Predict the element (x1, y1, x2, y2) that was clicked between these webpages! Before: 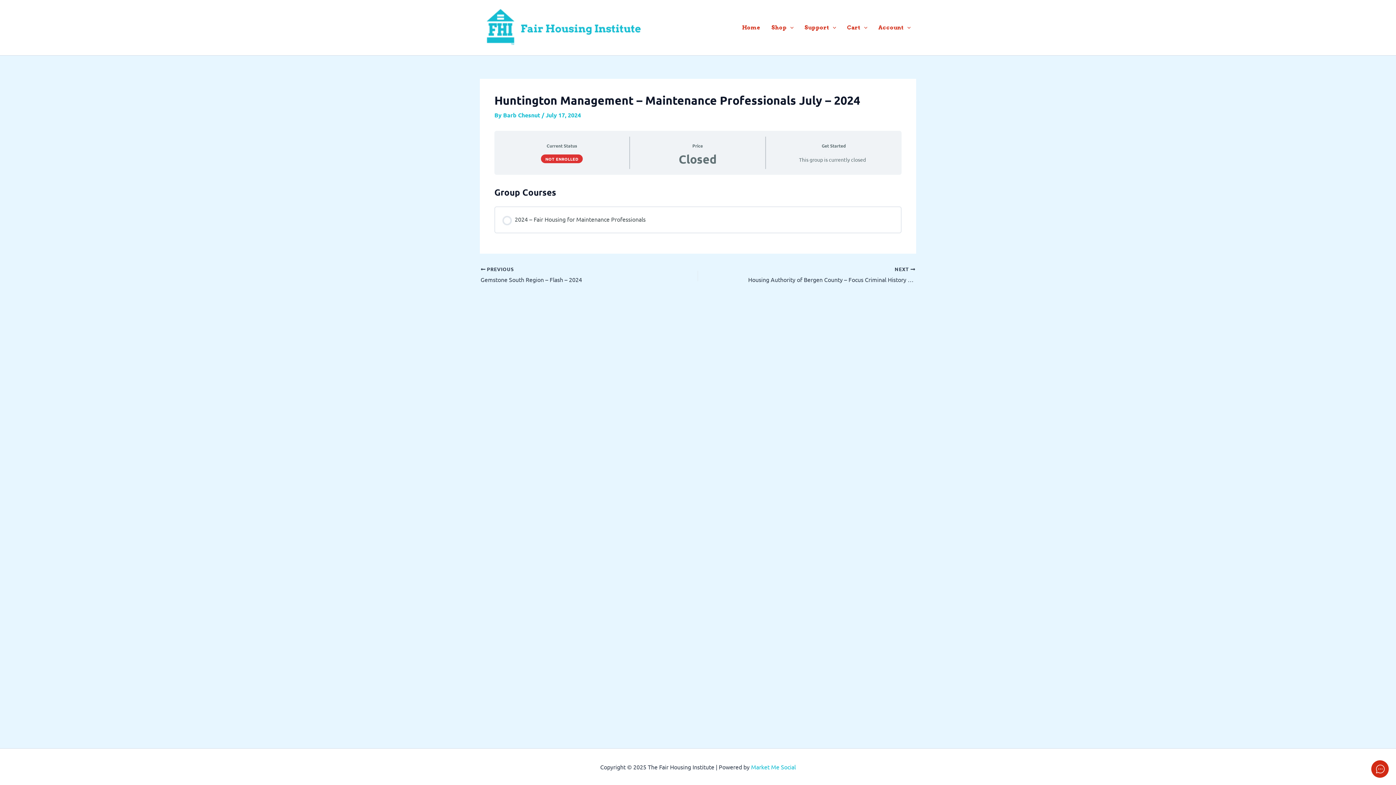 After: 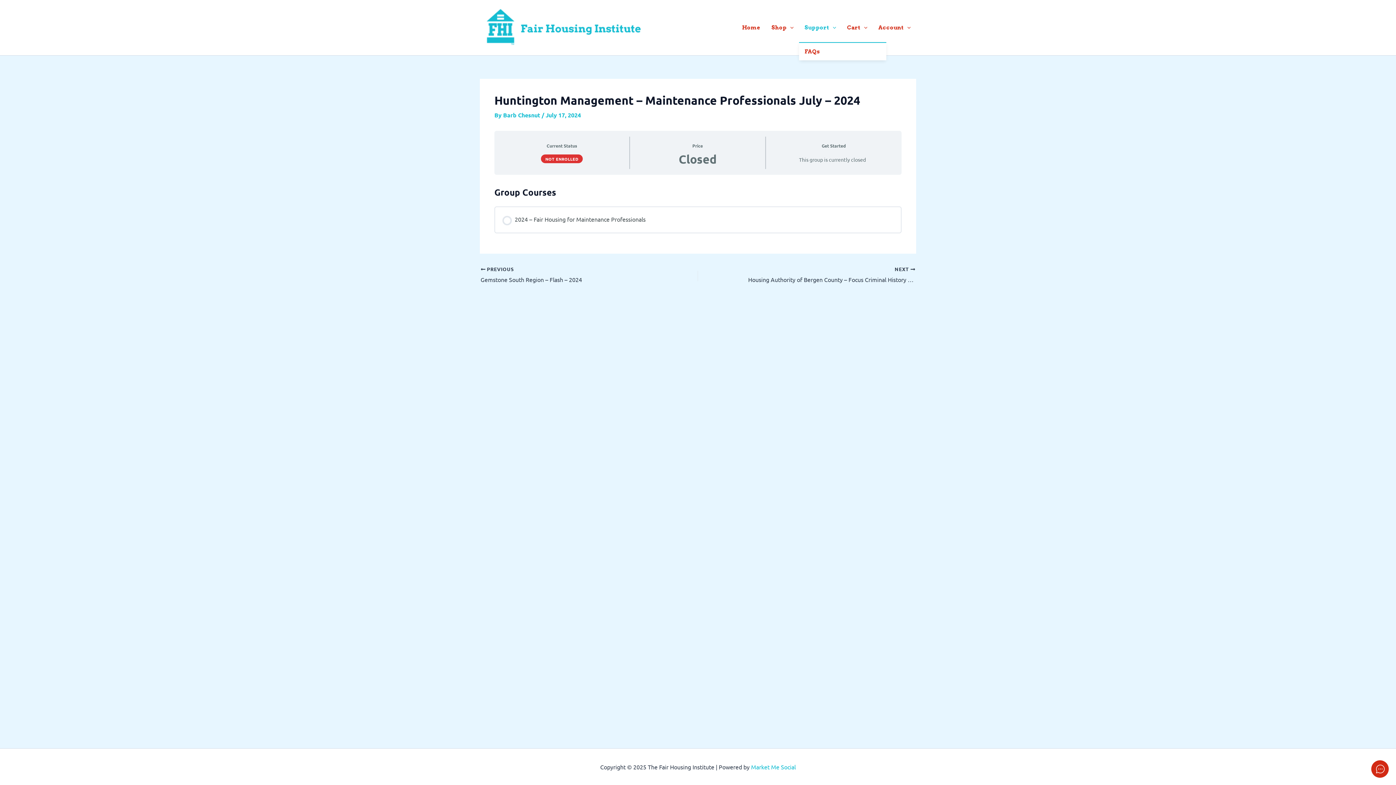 Action: label: Support bbox: (799, 13, 841, 42)